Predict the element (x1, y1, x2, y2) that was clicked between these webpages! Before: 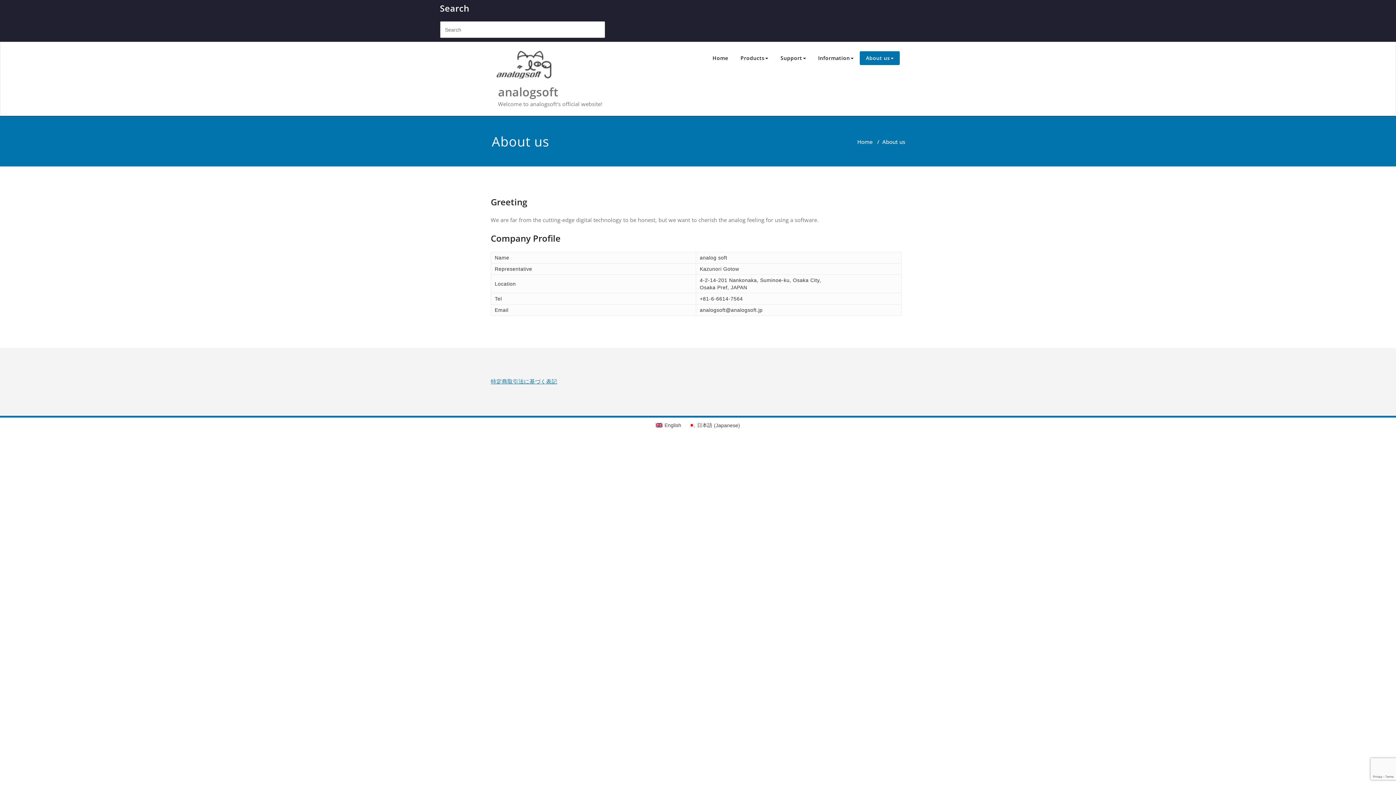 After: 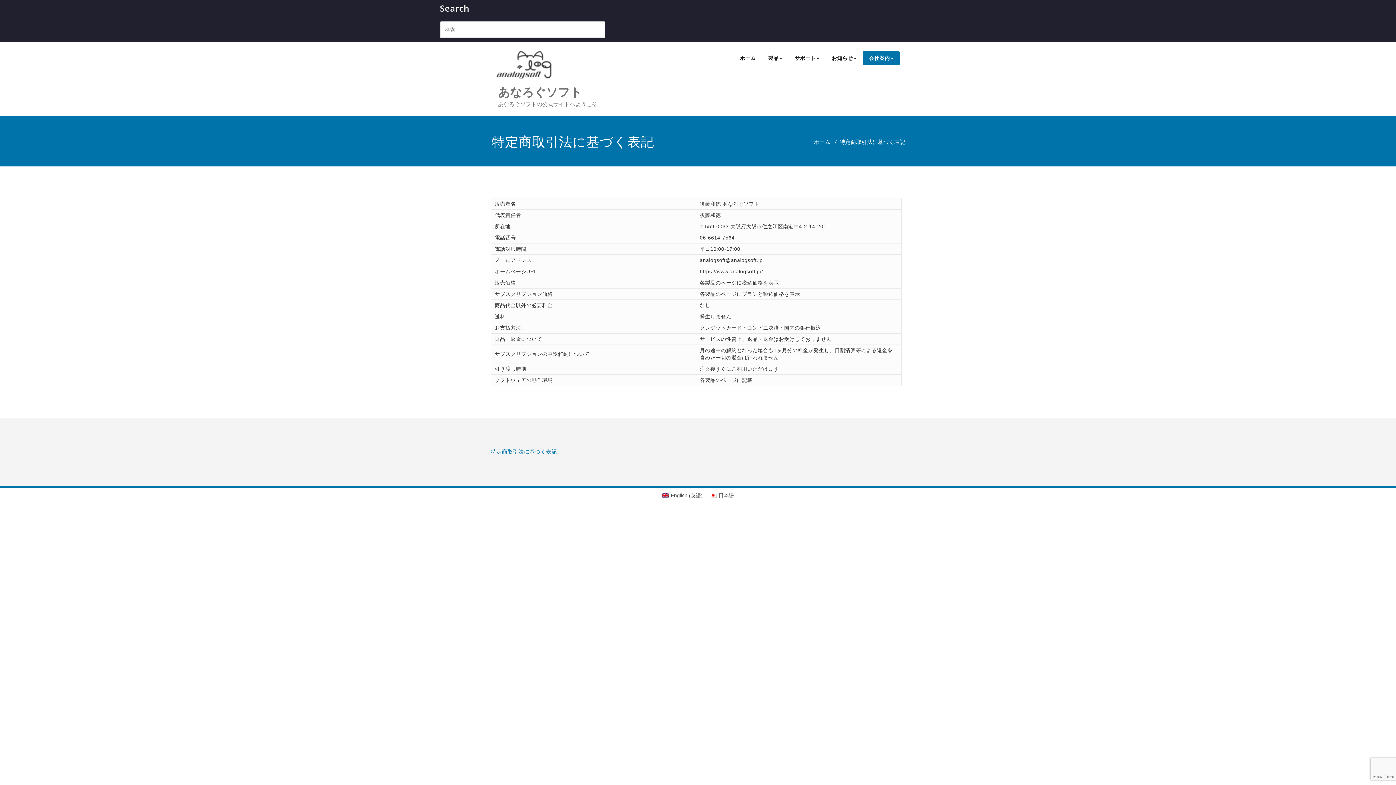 Action: label: 特定商取引法に基づく表記 bbox: (490, 377, 557, 385)